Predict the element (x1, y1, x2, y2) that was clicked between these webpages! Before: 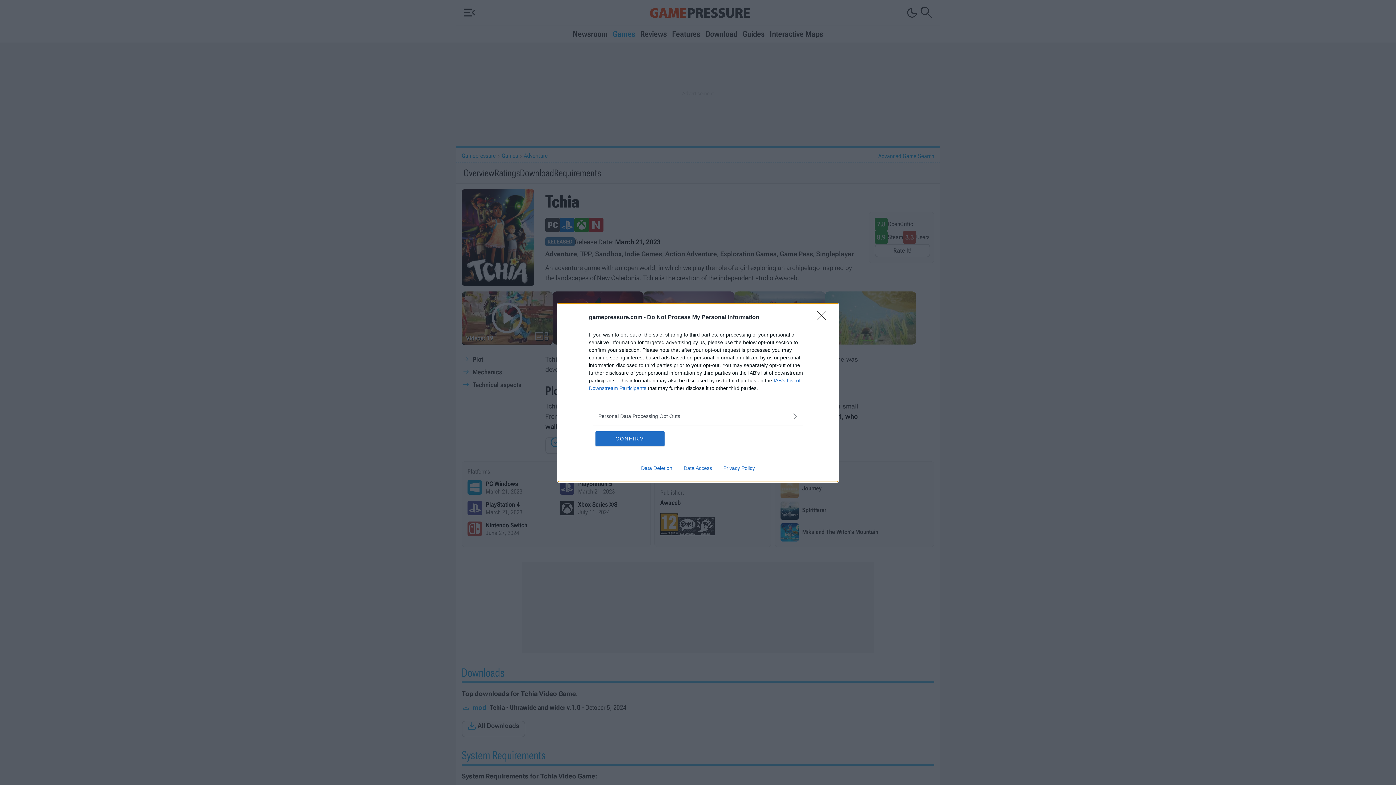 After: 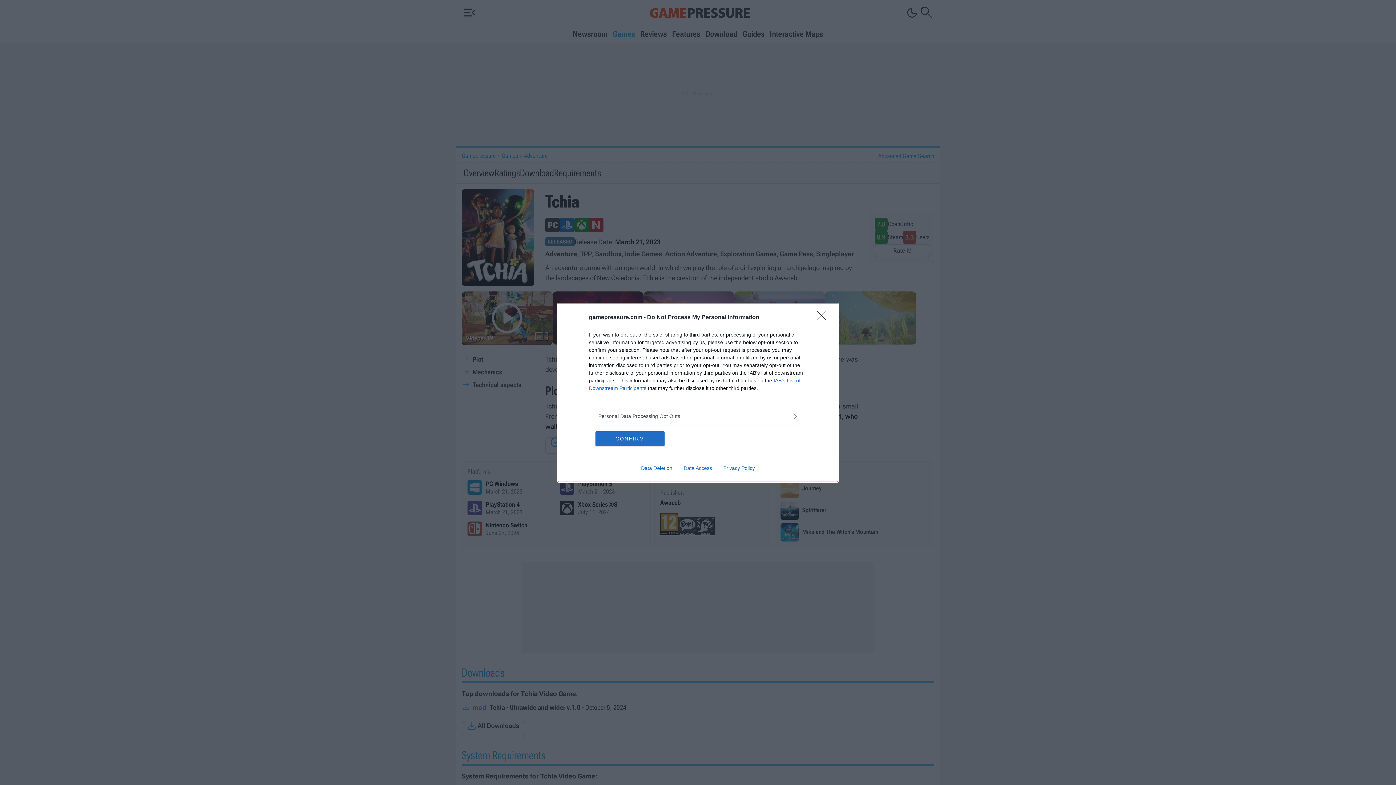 Action: bbox: (678, 465, 717, 471) label: Data Access